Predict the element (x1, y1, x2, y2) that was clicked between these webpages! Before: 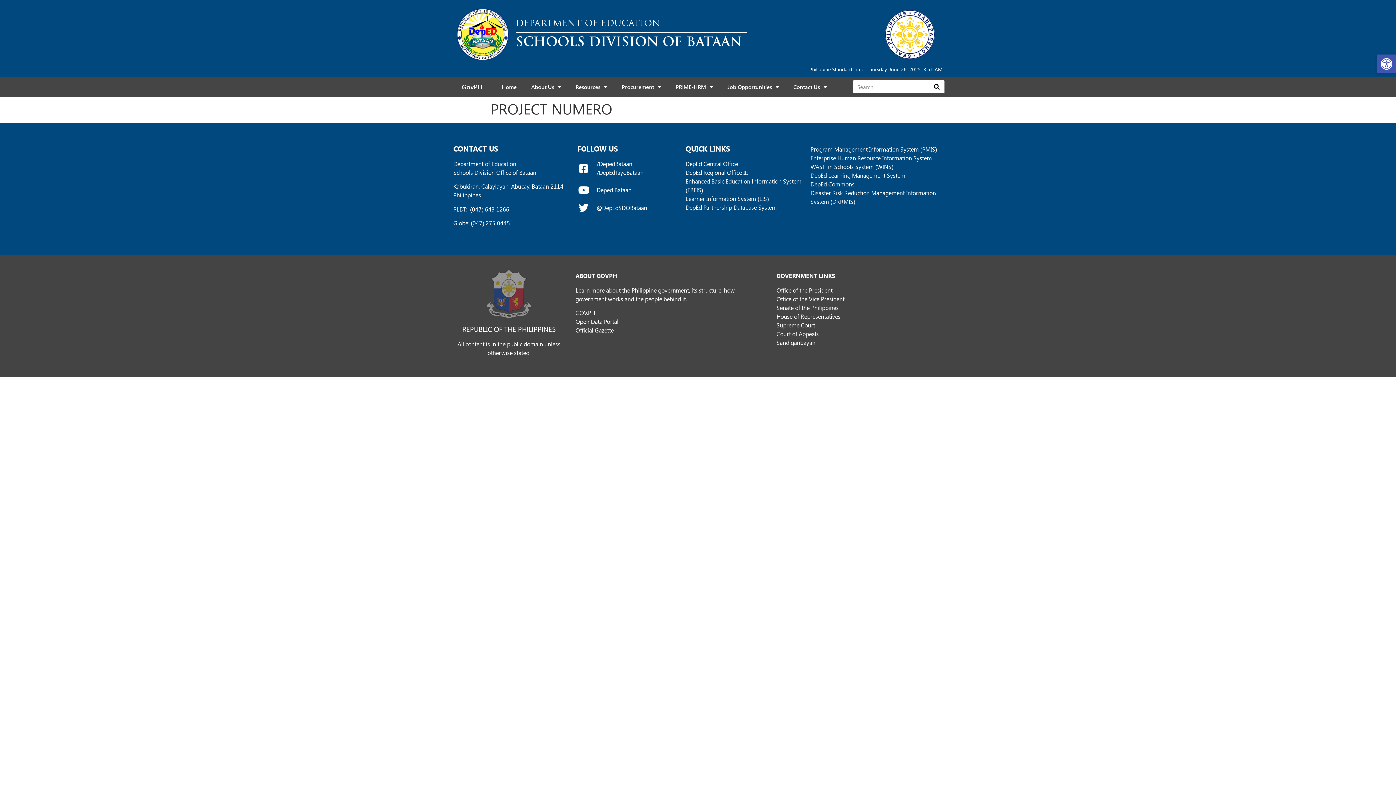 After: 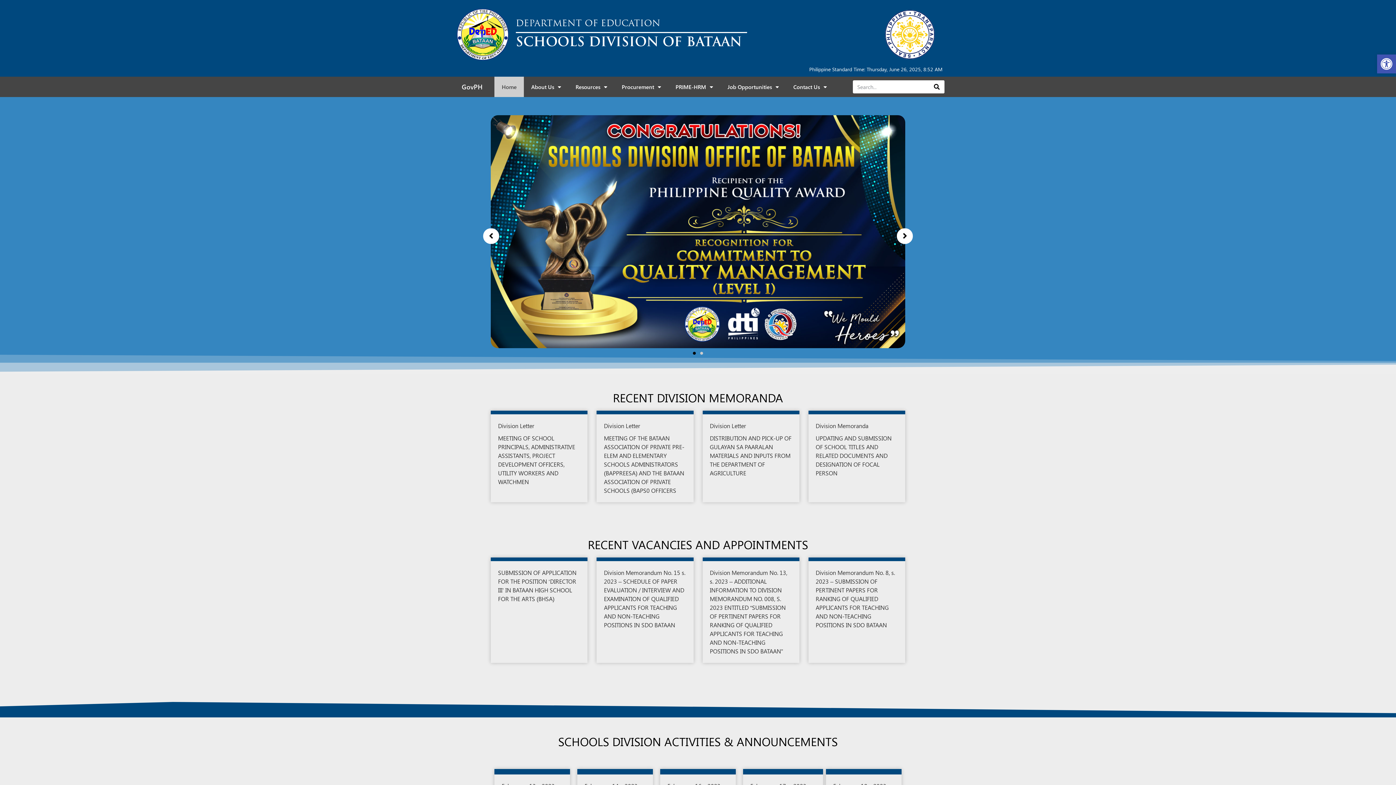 Action: bbox: (494, 76, 524, 97) label: Home